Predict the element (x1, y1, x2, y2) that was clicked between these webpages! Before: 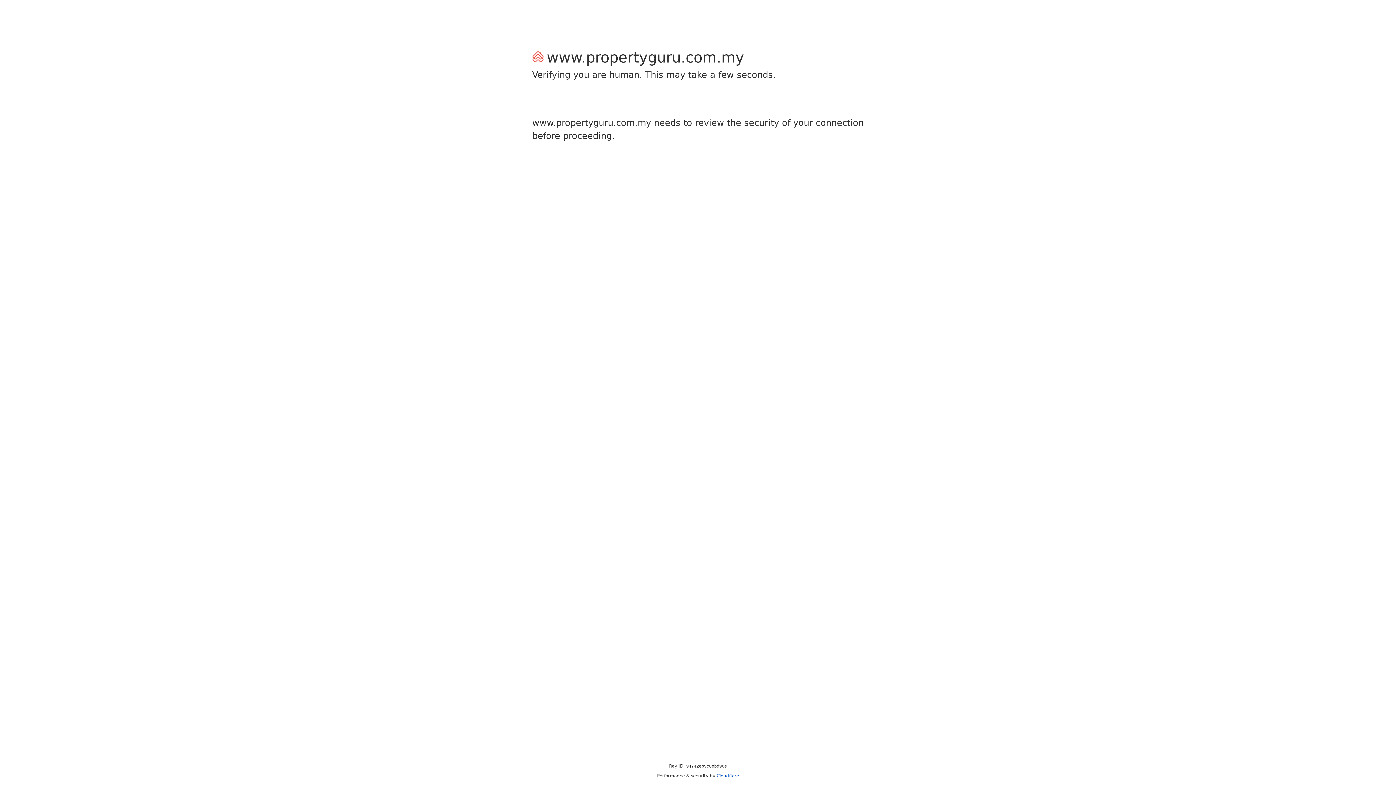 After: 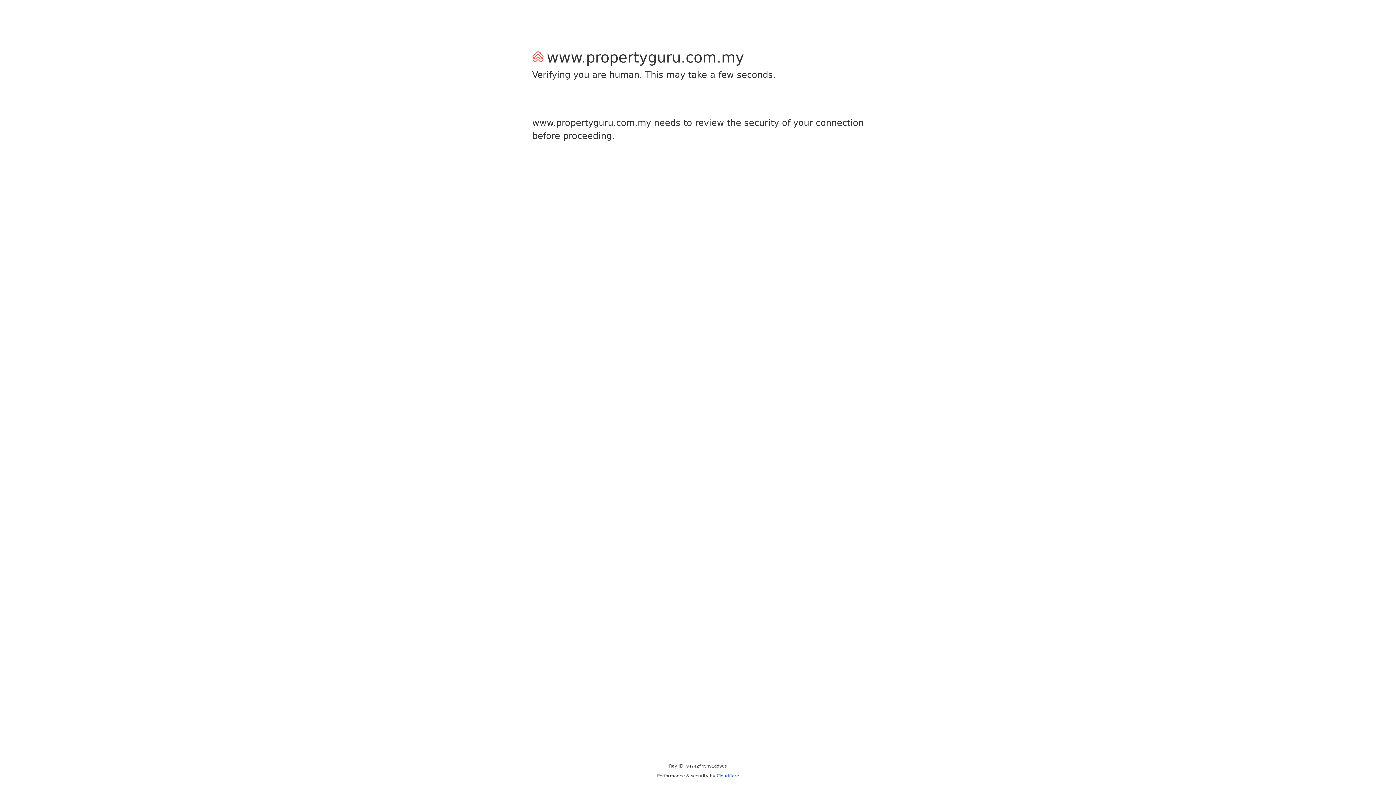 Action: label: Cloudflare bbox: (716, 773, 739, 778)